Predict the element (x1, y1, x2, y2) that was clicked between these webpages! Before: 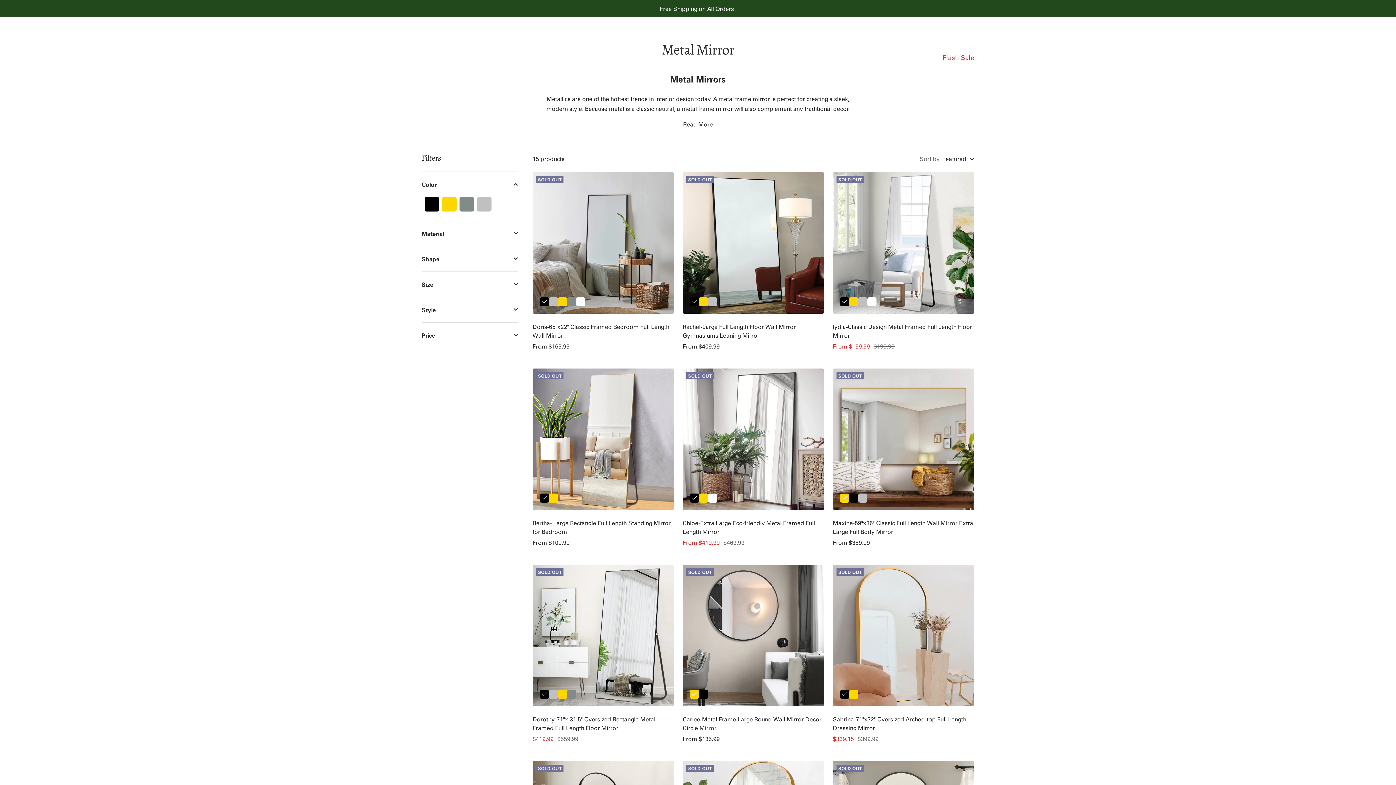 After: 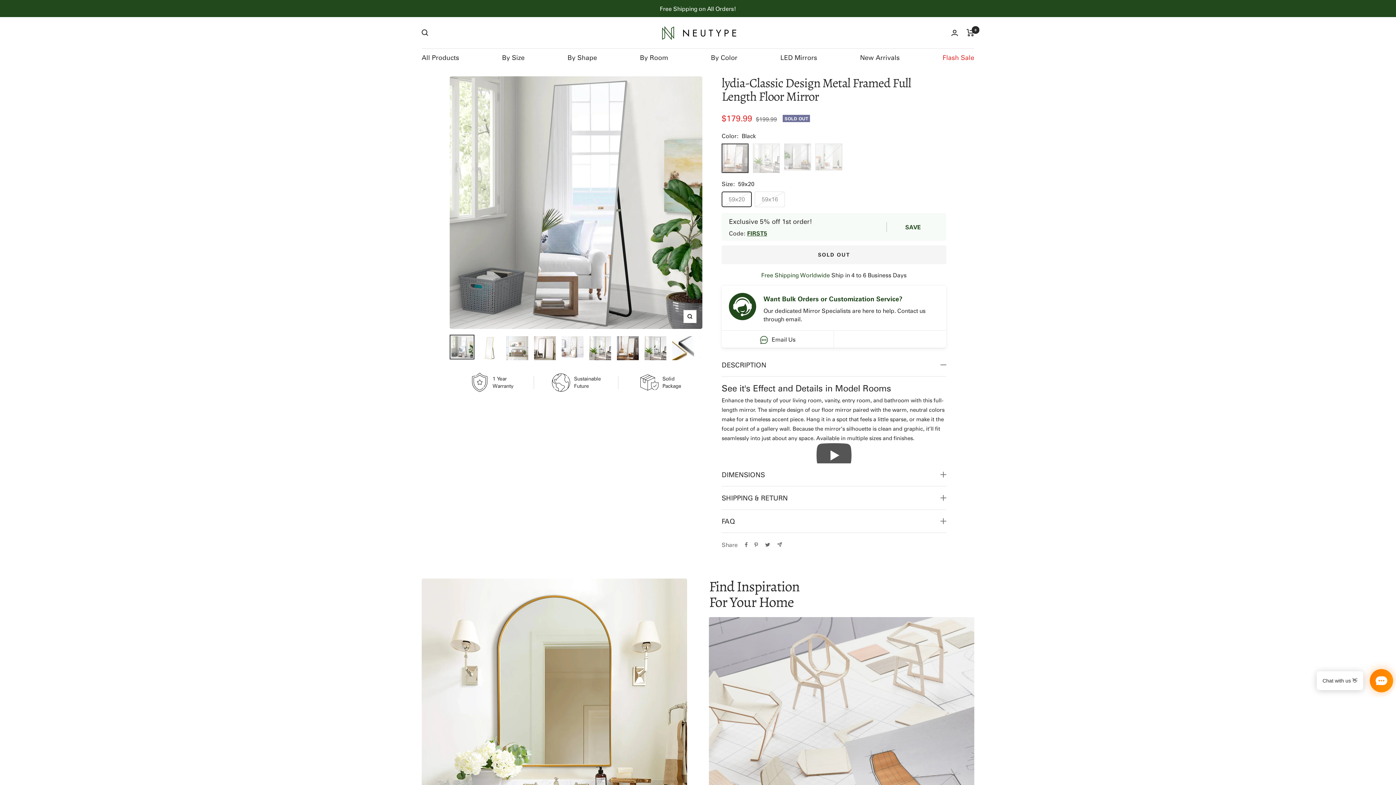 Action: bbox: (833, 322, 974, 339) label: lydia-Classic Design Metal Framed Full Length Floor Mirror